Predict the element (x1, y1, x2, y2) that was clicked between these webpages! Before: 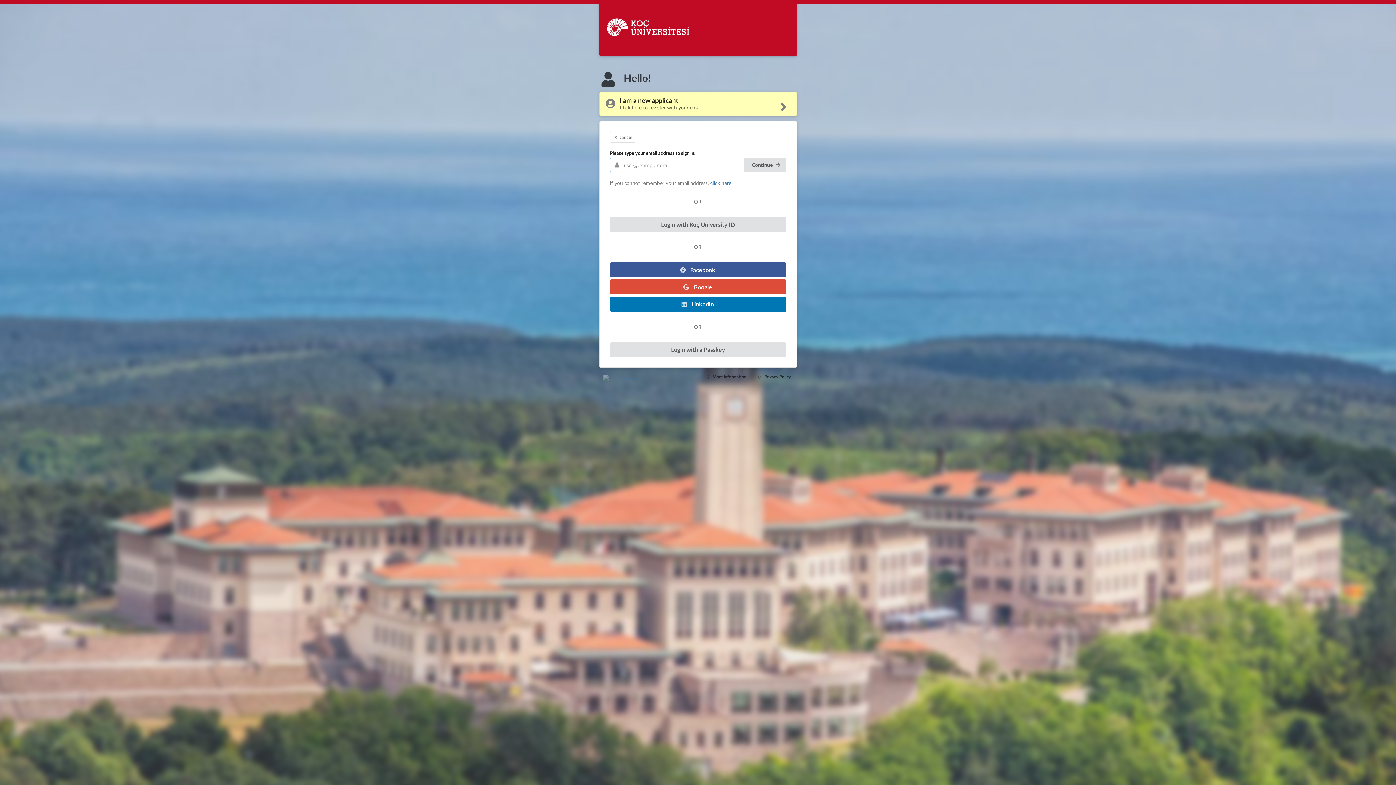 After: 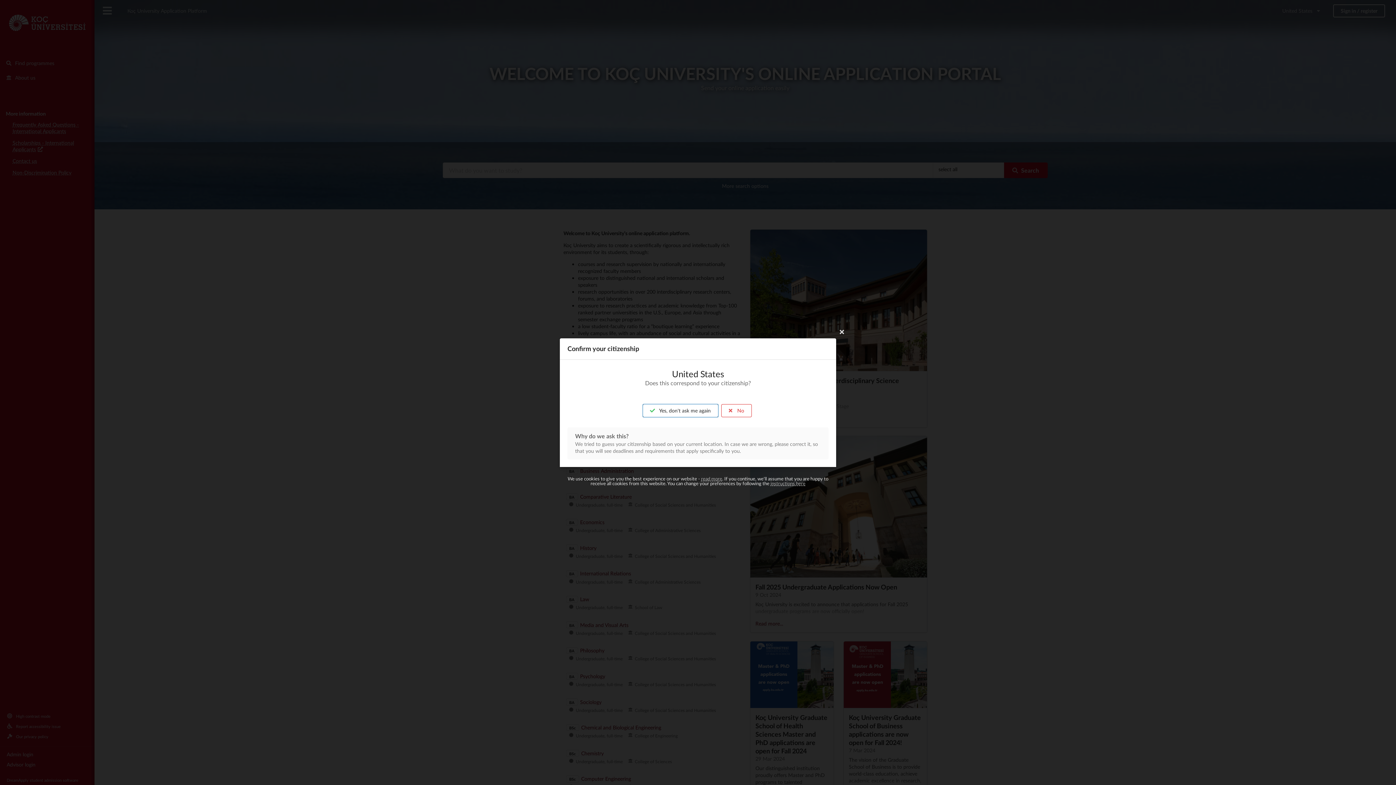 Action: bbox: (599, 0, 796, 55)